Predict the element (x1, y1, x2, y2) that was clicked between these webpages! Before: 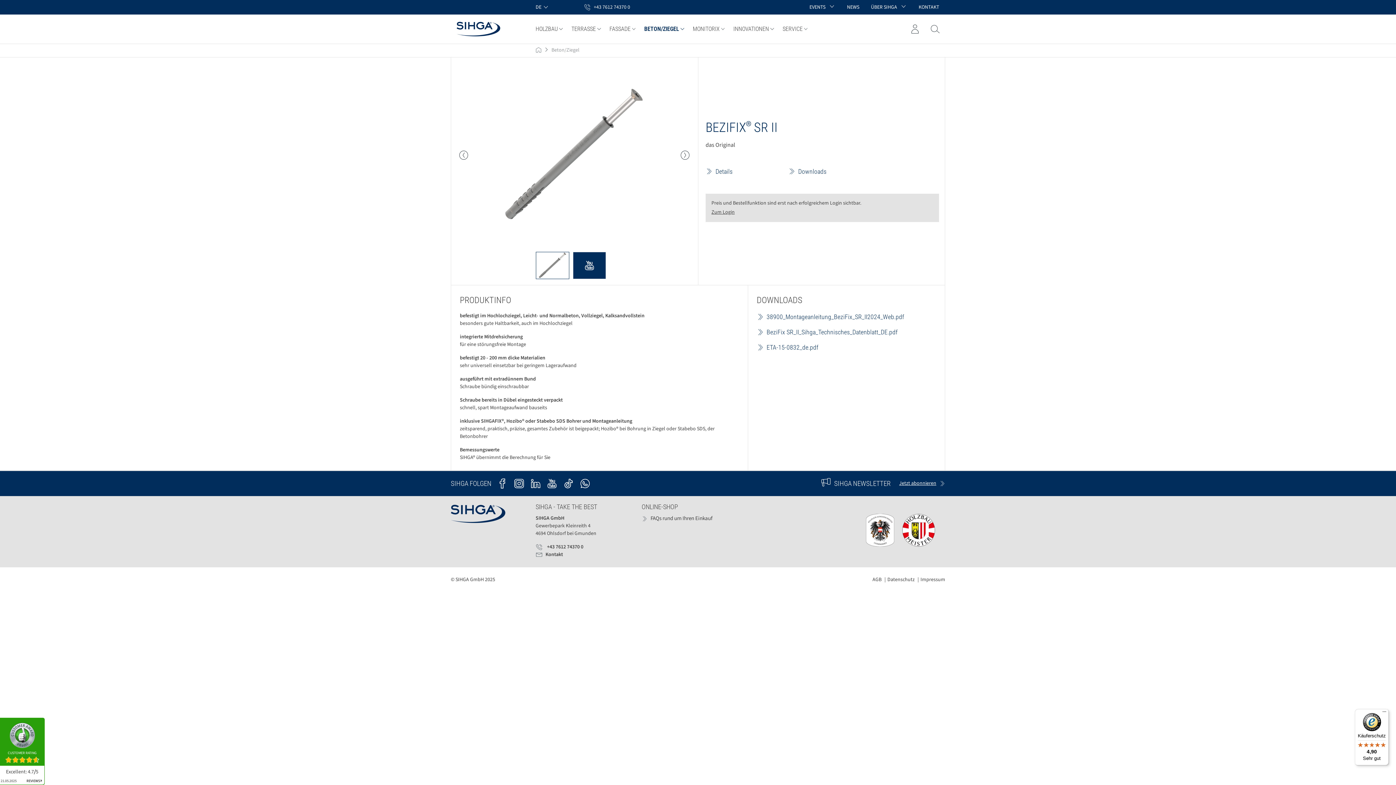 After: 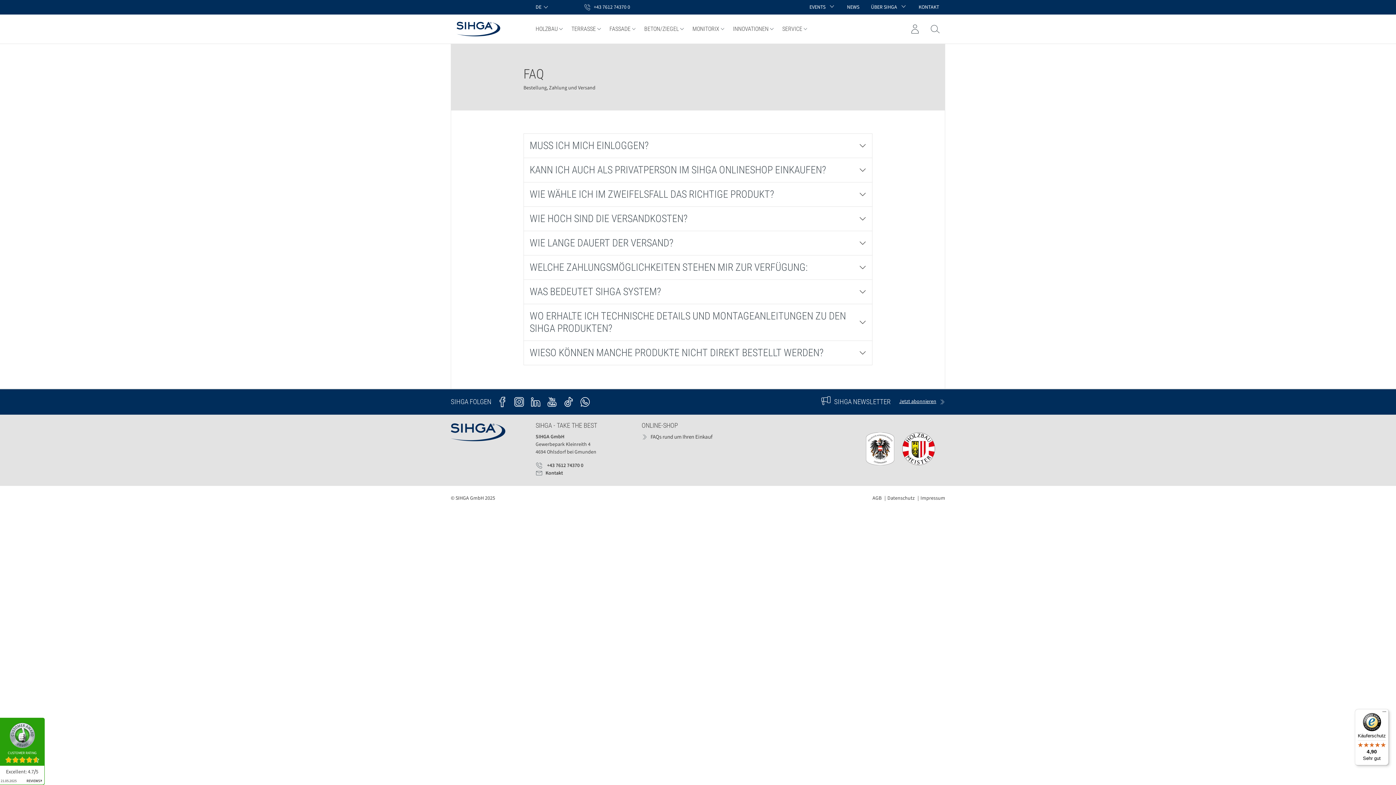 Action: bbox: (641, 684, 839, 692) label: FAQs rund um Ihren Einkauf